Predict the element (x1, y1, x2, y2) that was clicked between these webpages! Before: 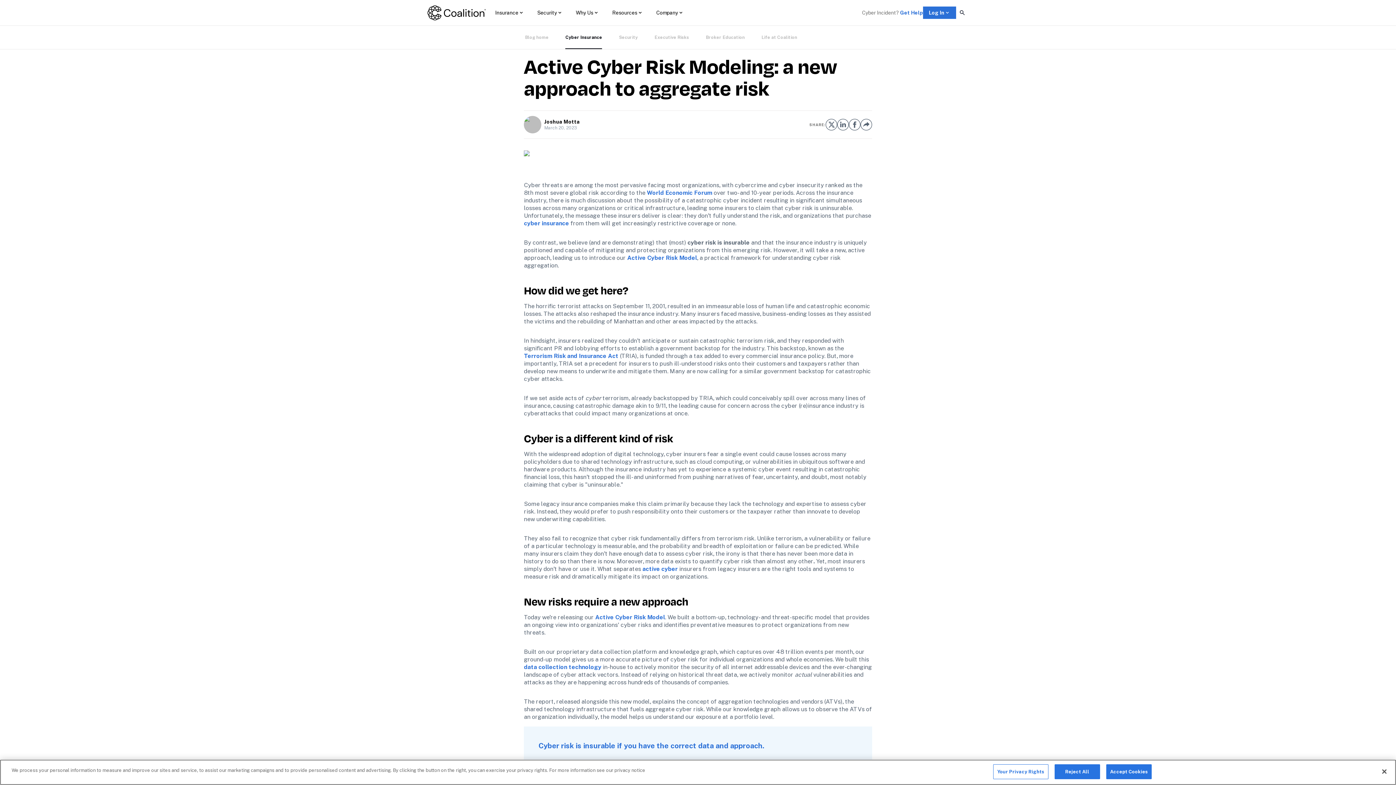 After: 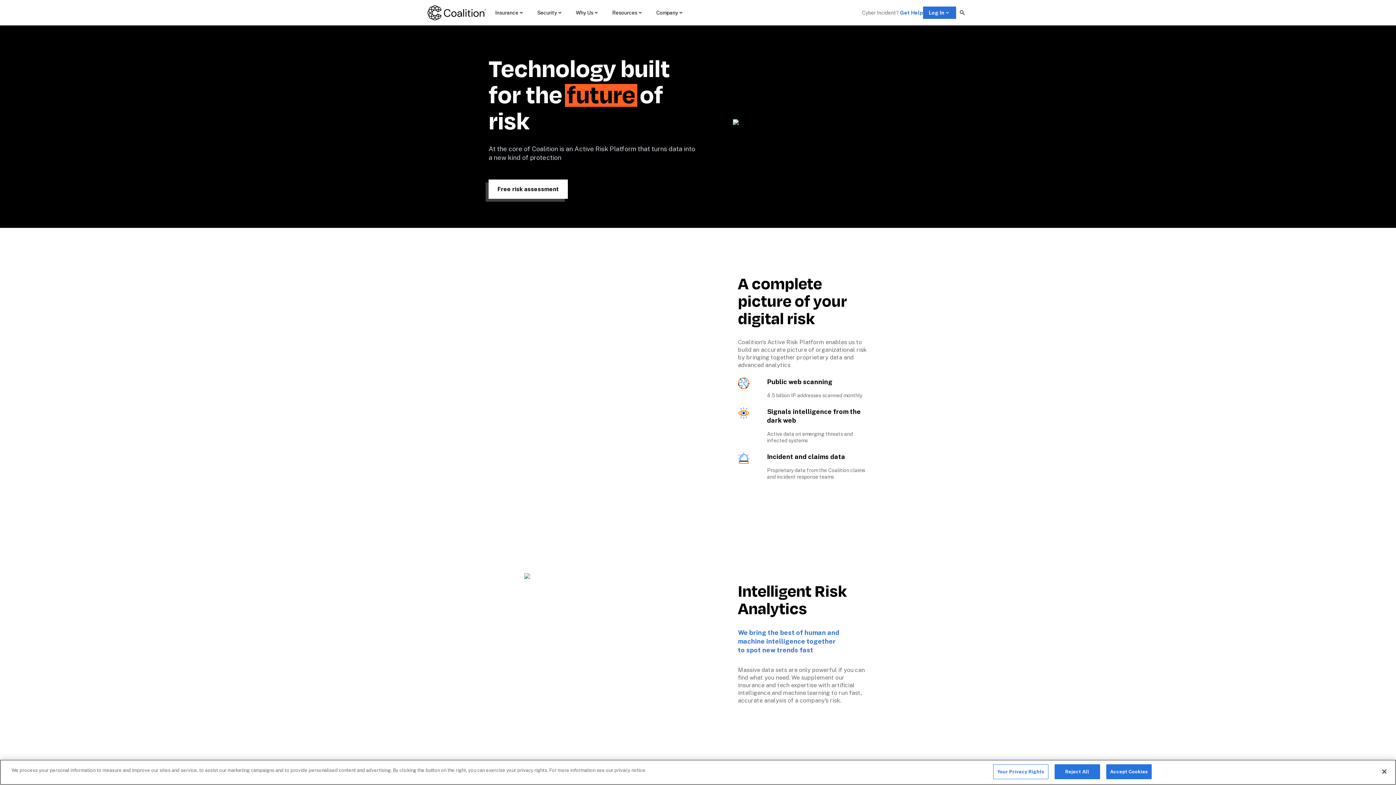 Action: label: data collection technology bbox: (524, 664, 601, 670)